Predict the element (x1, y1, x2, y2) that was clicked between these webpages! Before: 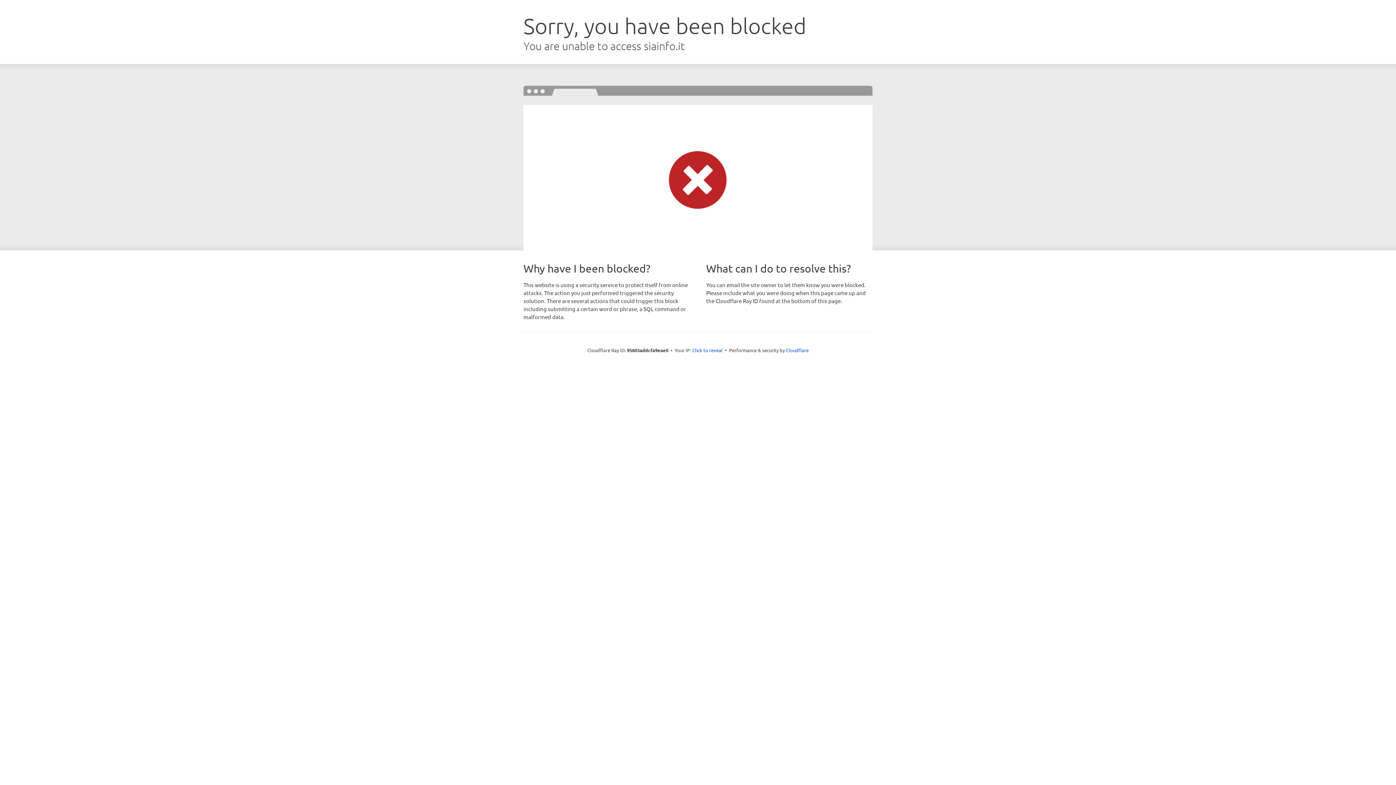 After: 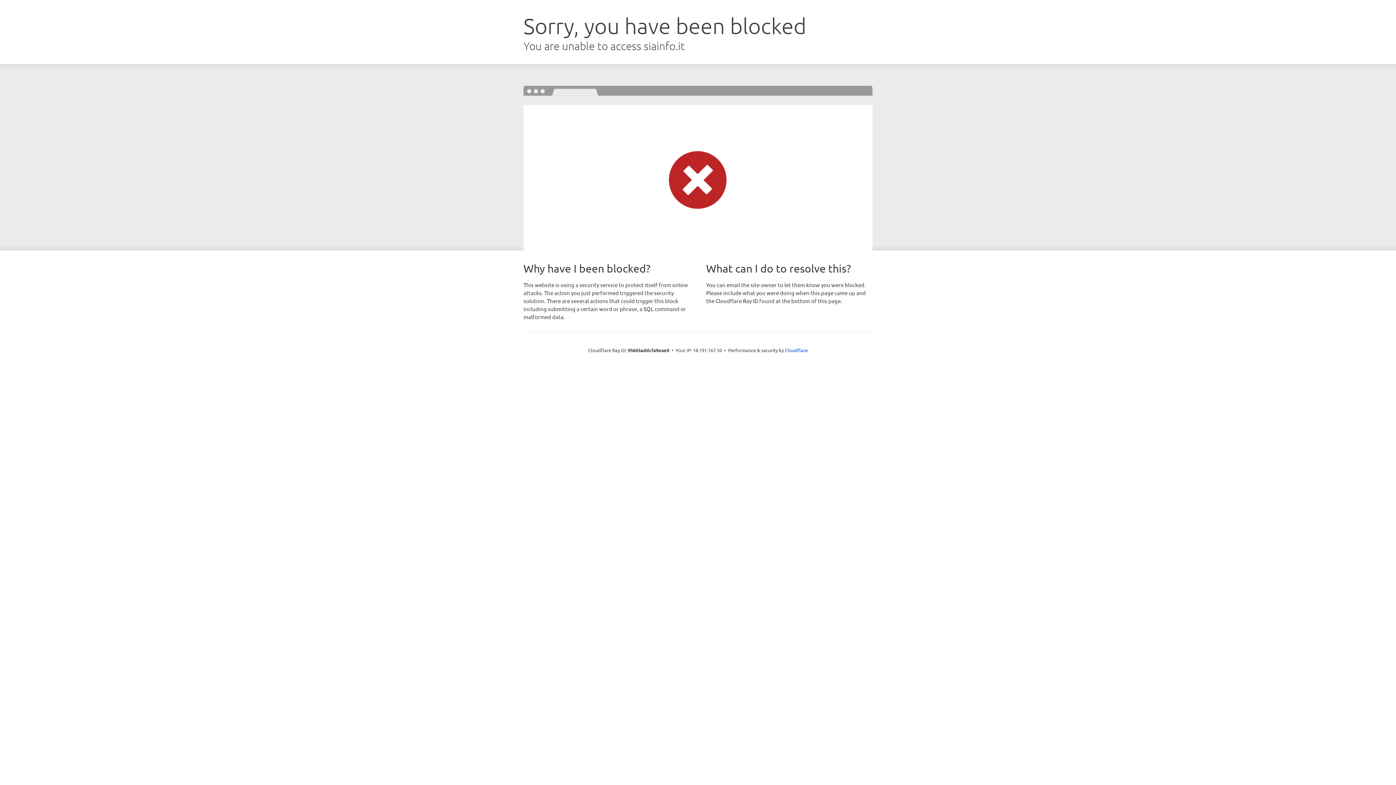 Action: label: Click to reveal bbox: (692, 346, 722, 353)